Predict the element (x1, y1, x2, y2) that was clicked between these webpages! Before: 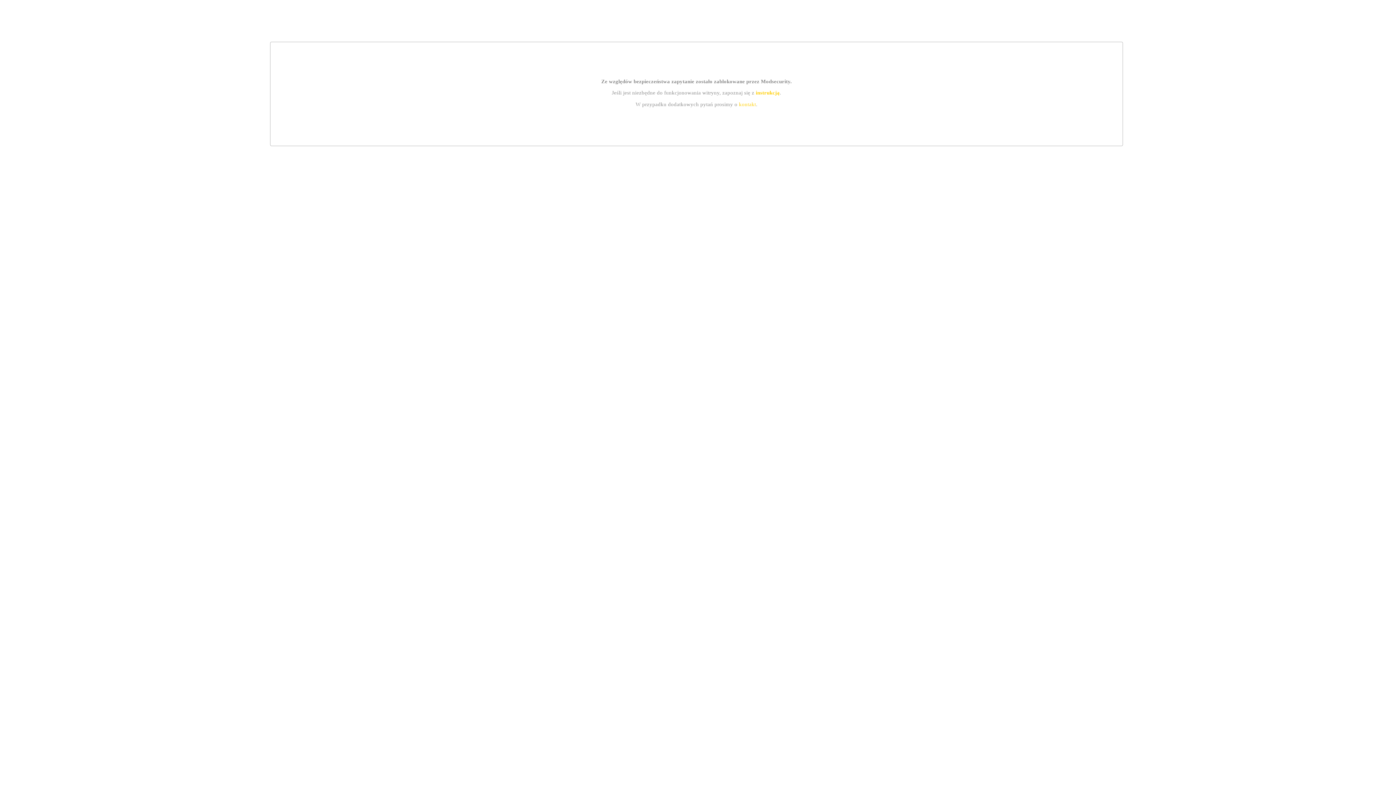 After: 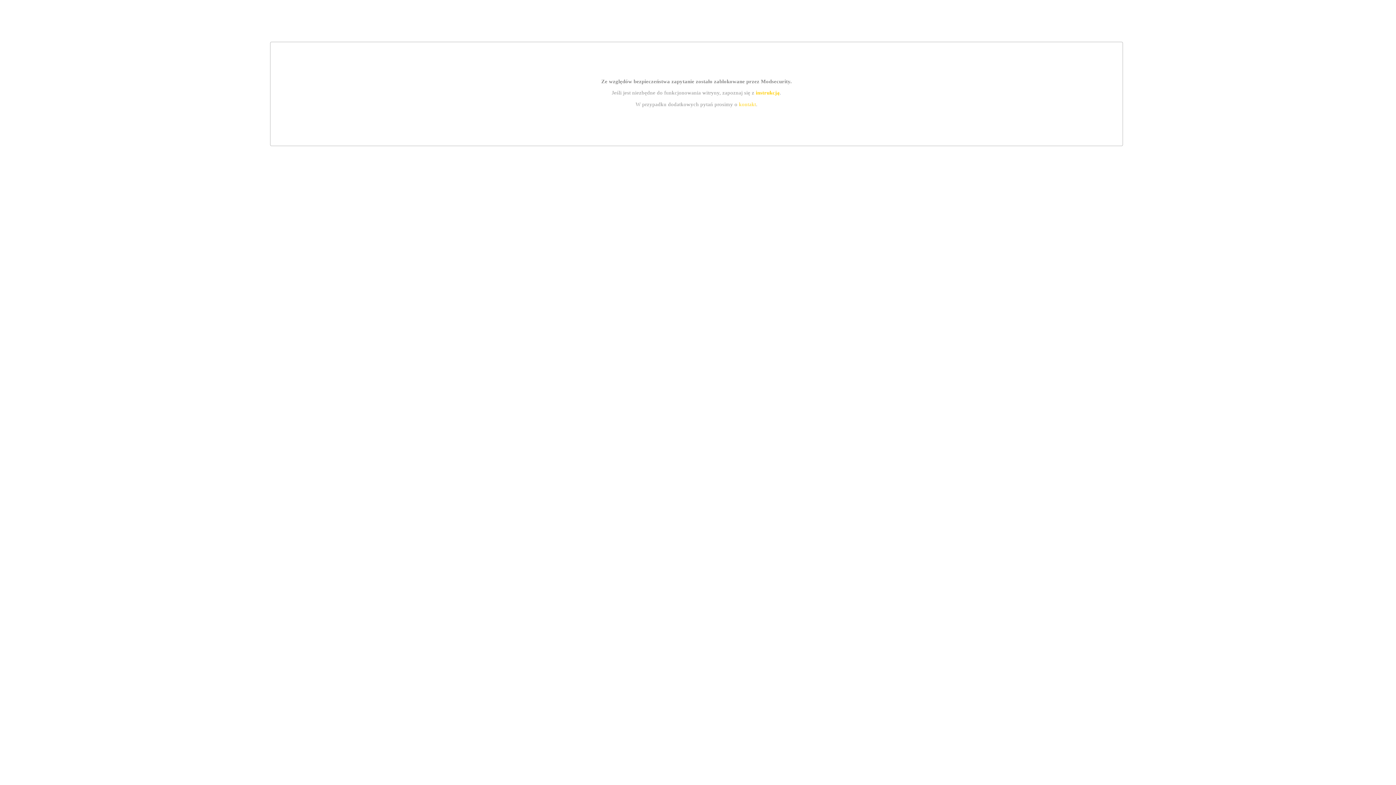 Action: bbox: (755, 89, 779, 95) label: instrukcją